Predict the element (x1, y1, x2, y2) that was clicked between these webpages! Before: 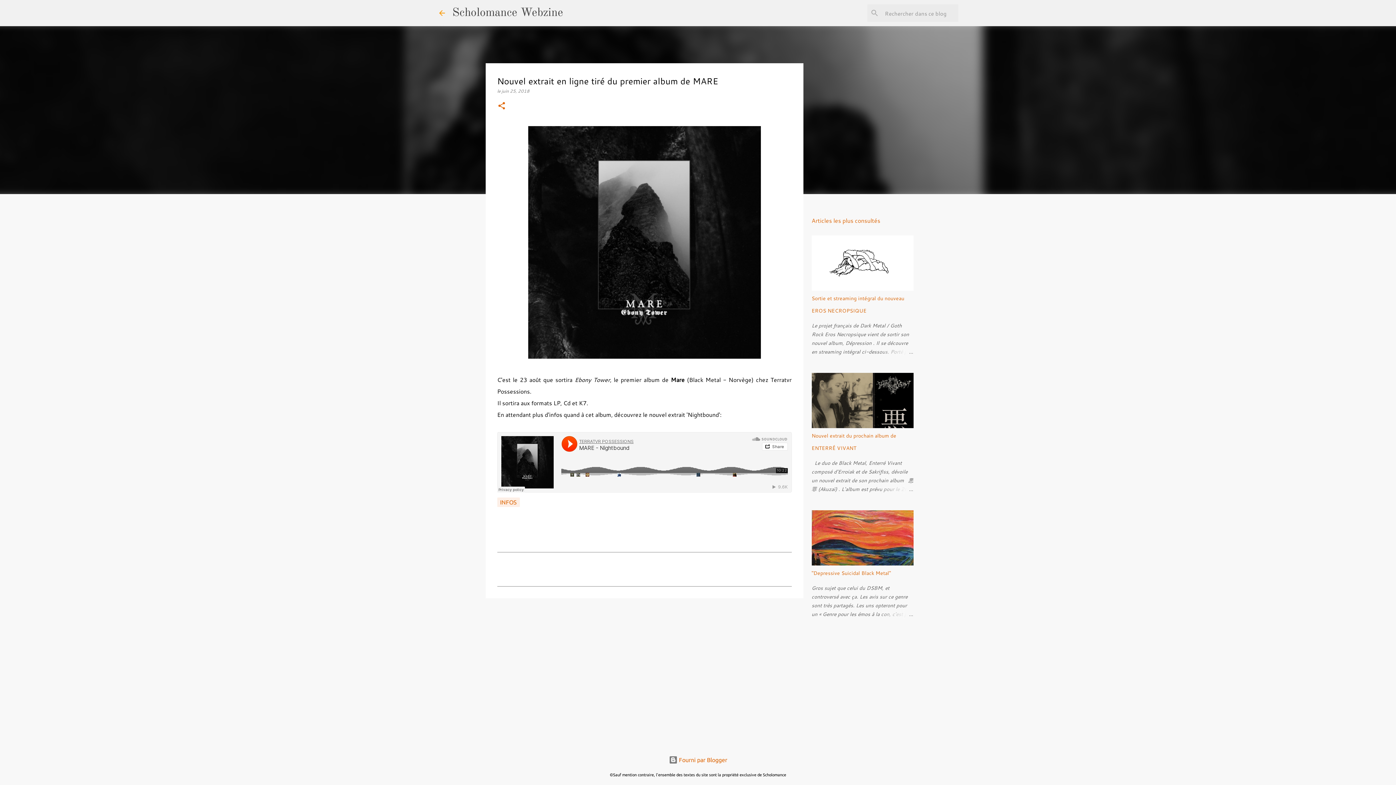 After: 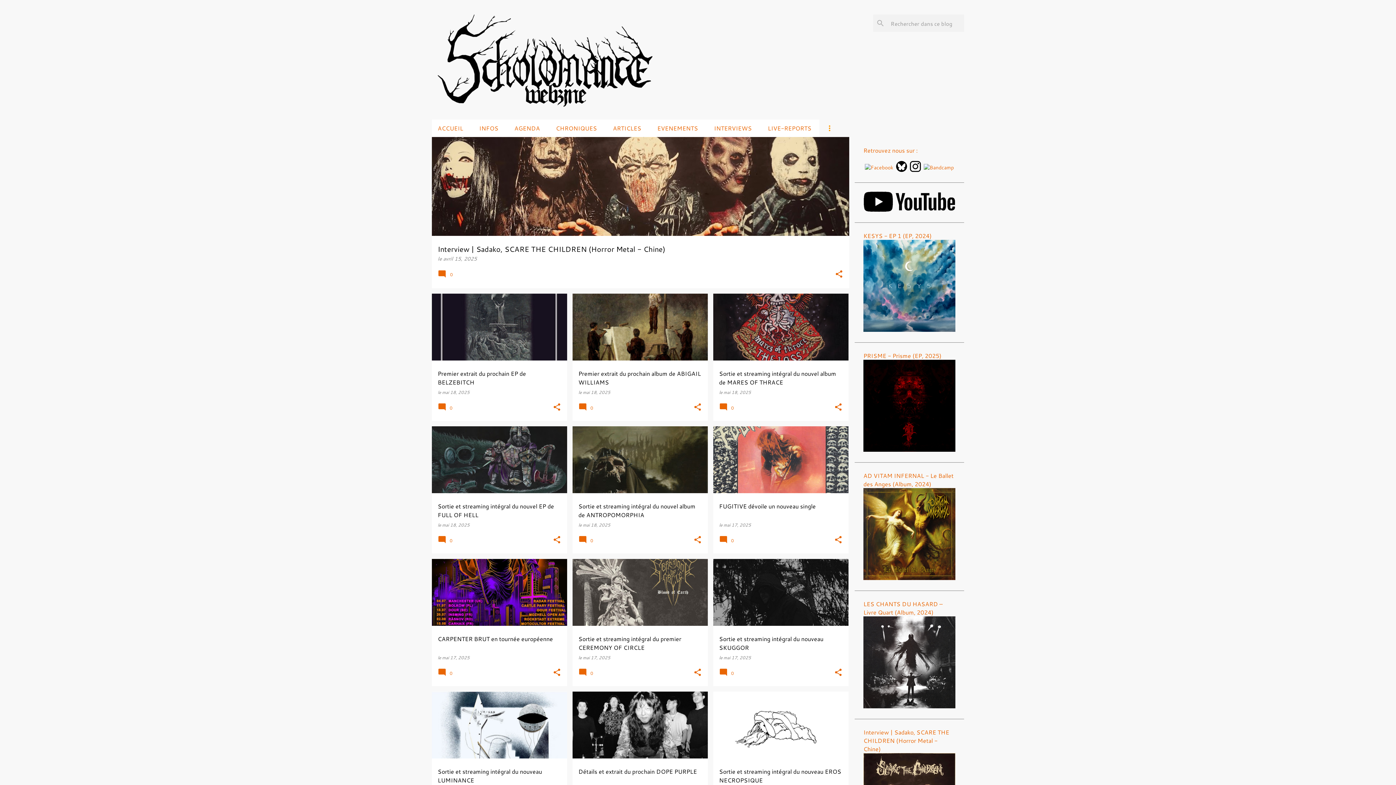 Action: bbox: (437, 8, 446, 17)